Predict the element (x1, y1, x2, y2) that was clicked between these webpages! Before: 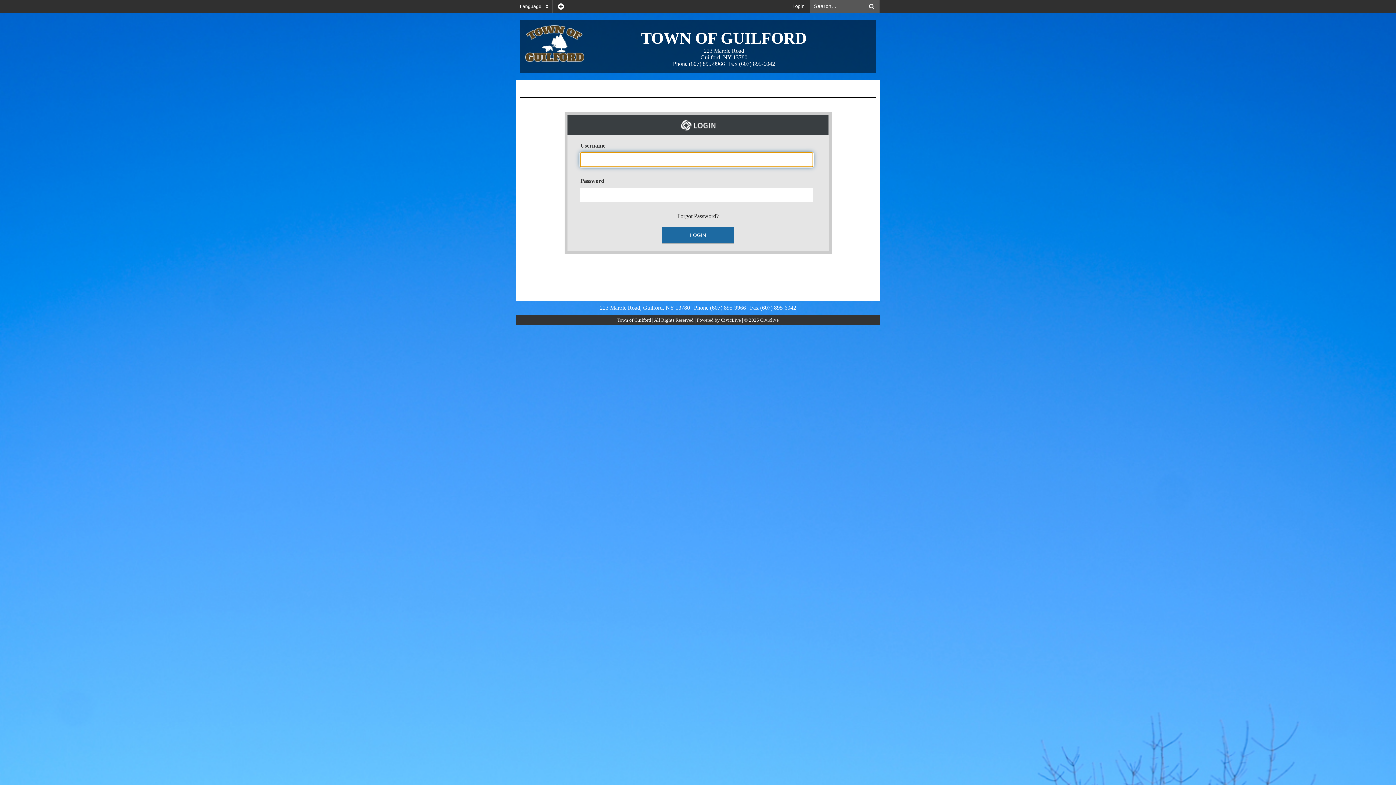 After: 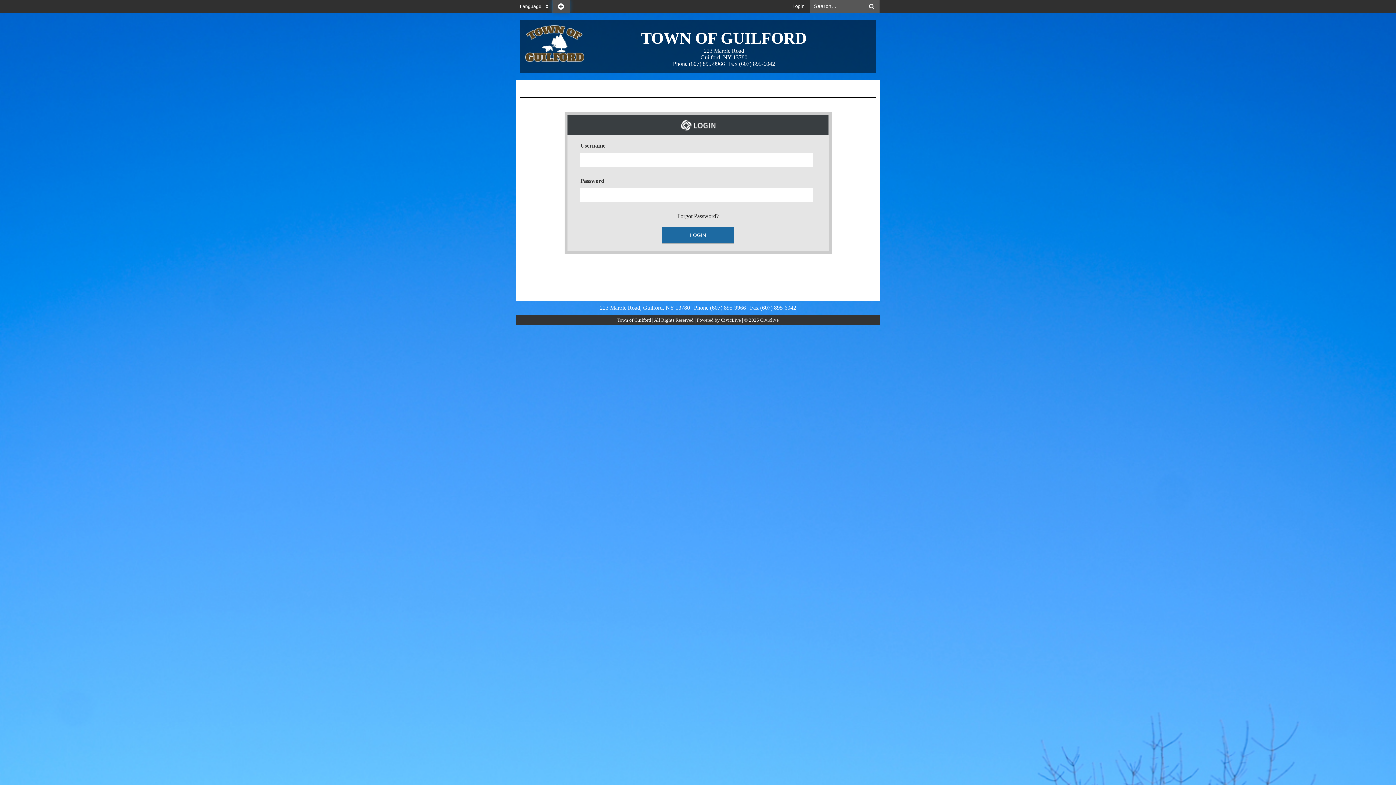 Action: label: Published Links bbox: (552, 0, 569, 12)